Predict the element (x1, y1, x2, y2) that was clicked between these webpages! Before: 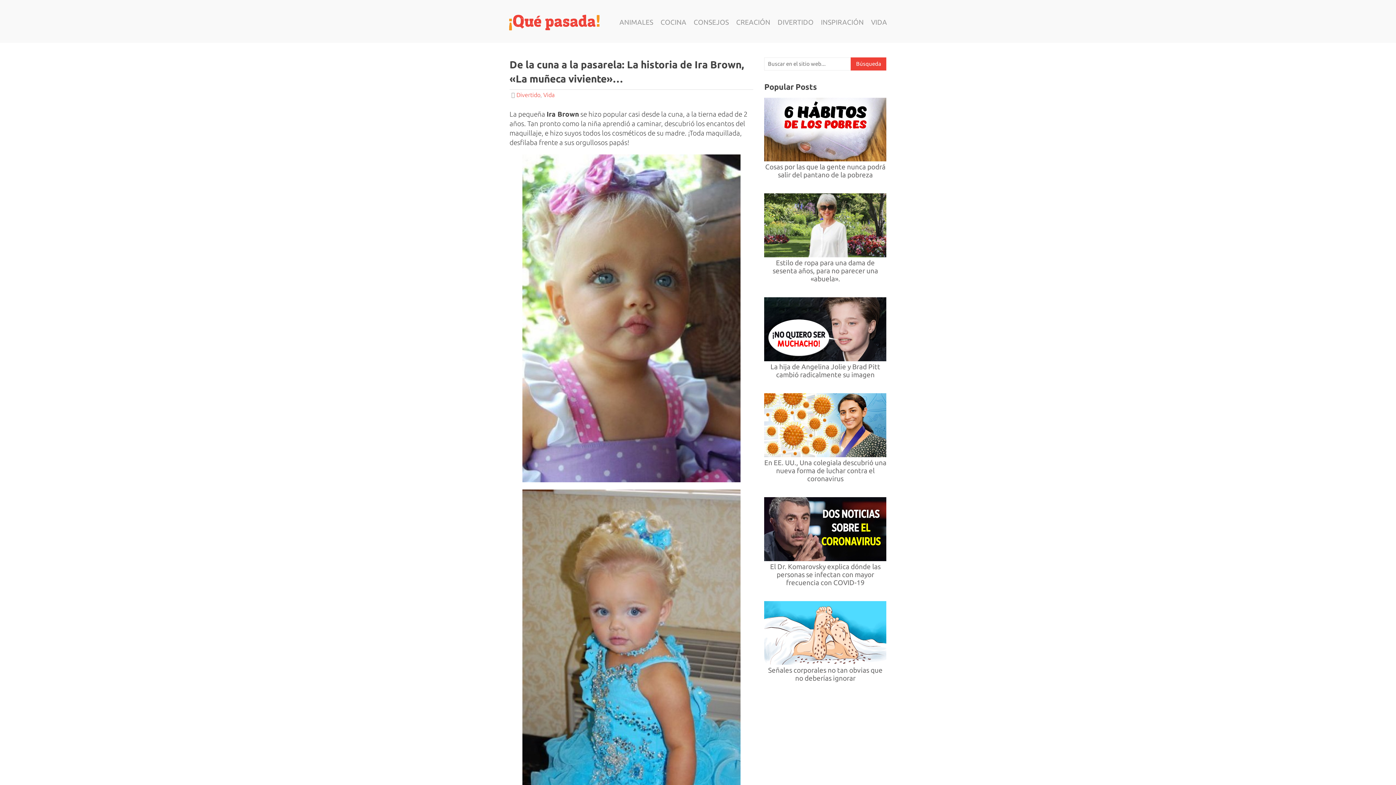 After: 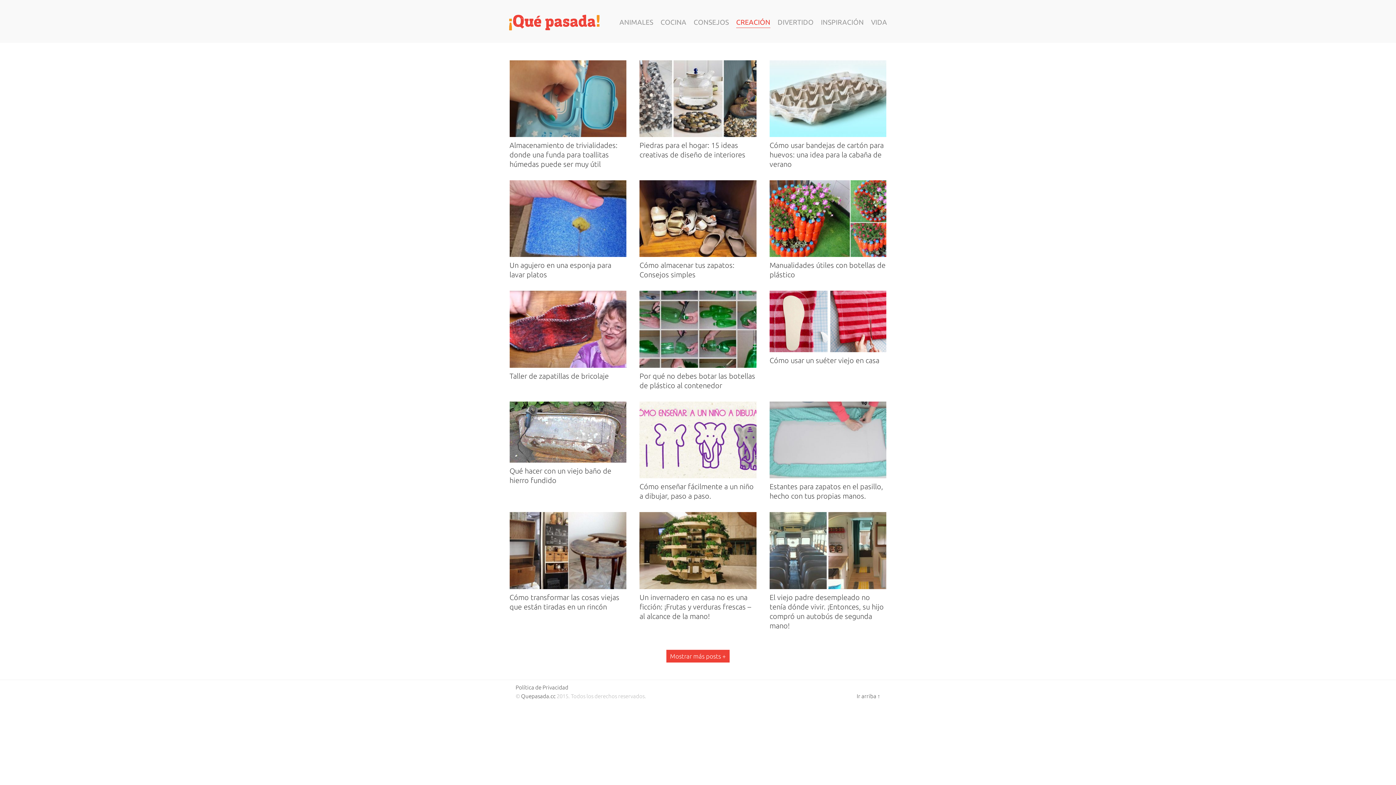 Action: label: CREACIÓN bbox: (736, 16, 770, 27)